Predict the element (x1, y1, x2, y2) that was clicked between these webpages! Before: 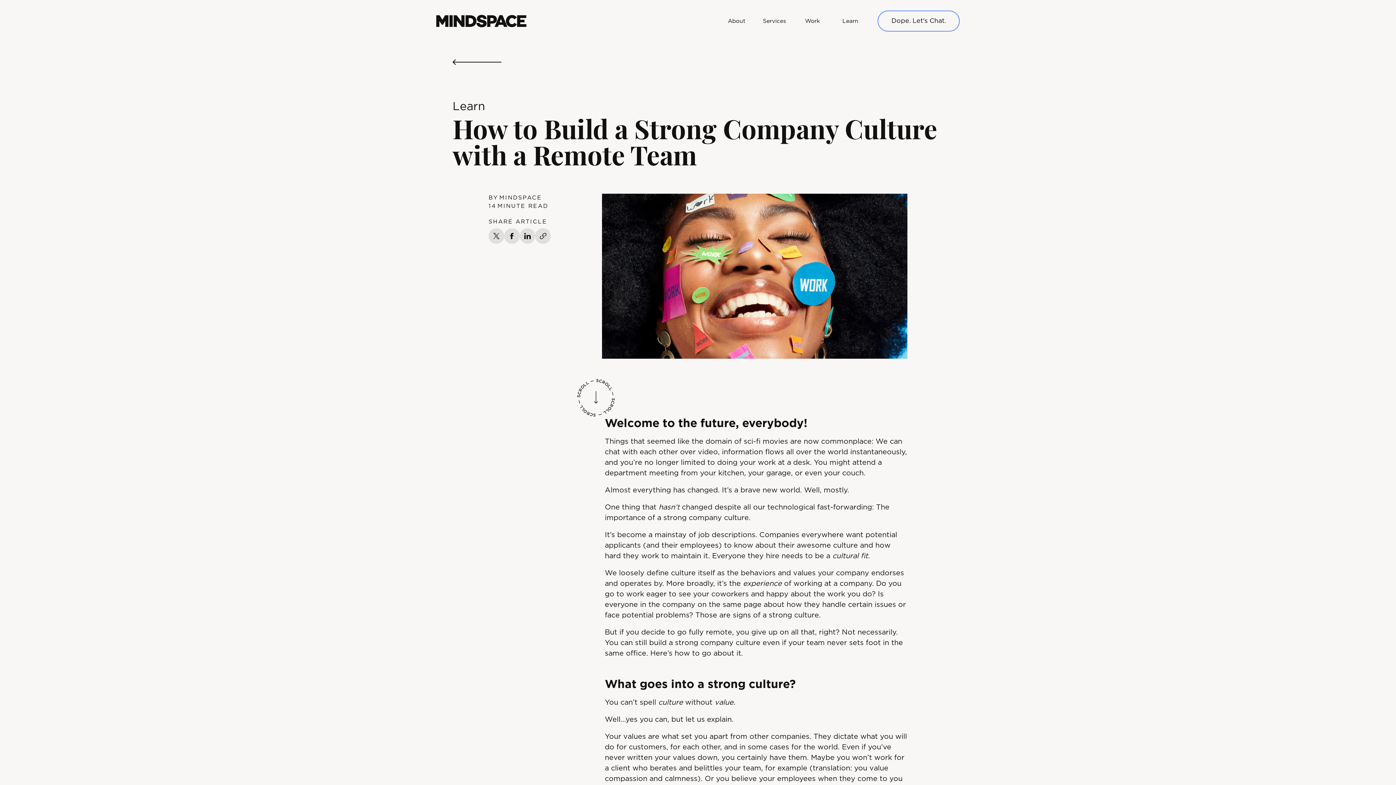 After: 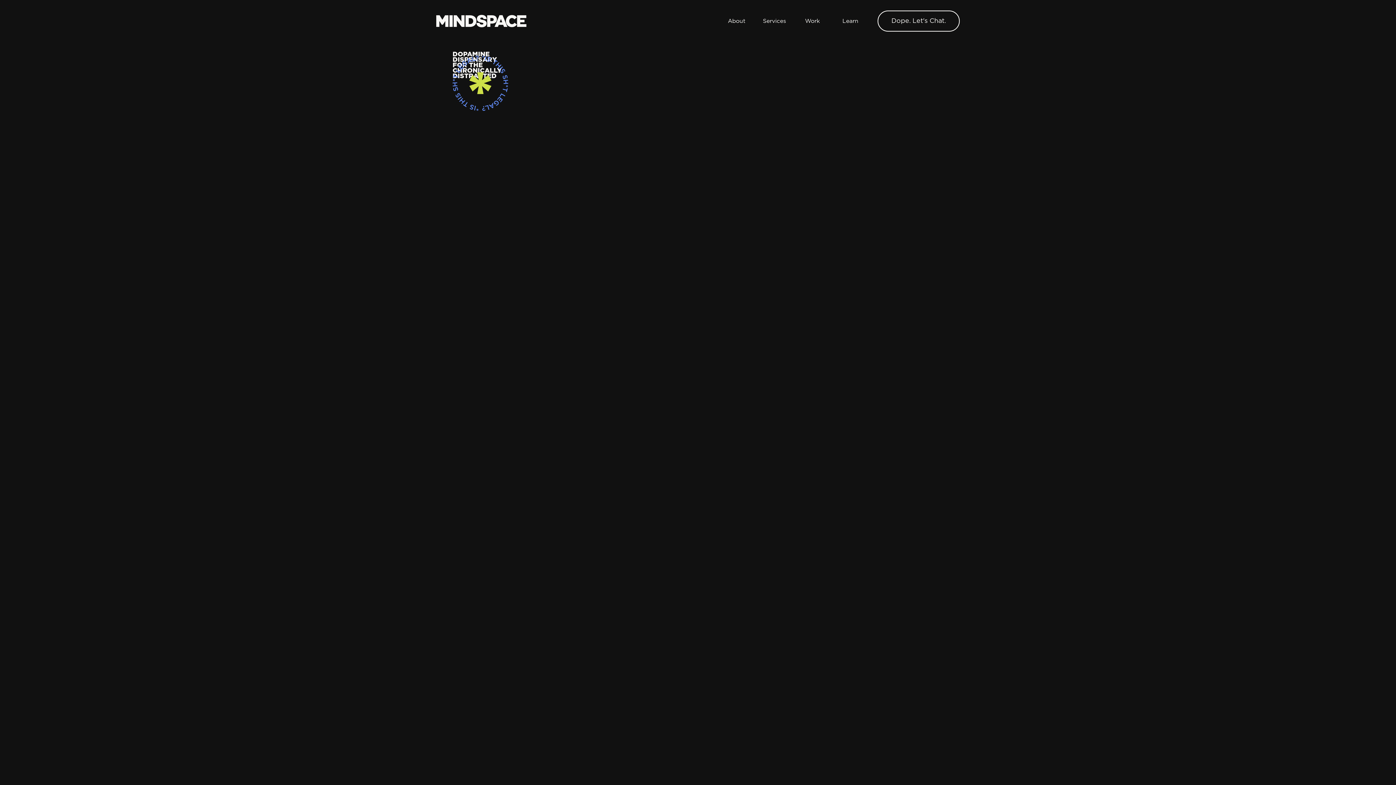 Action: bbox: (436, 15, 526, 27)